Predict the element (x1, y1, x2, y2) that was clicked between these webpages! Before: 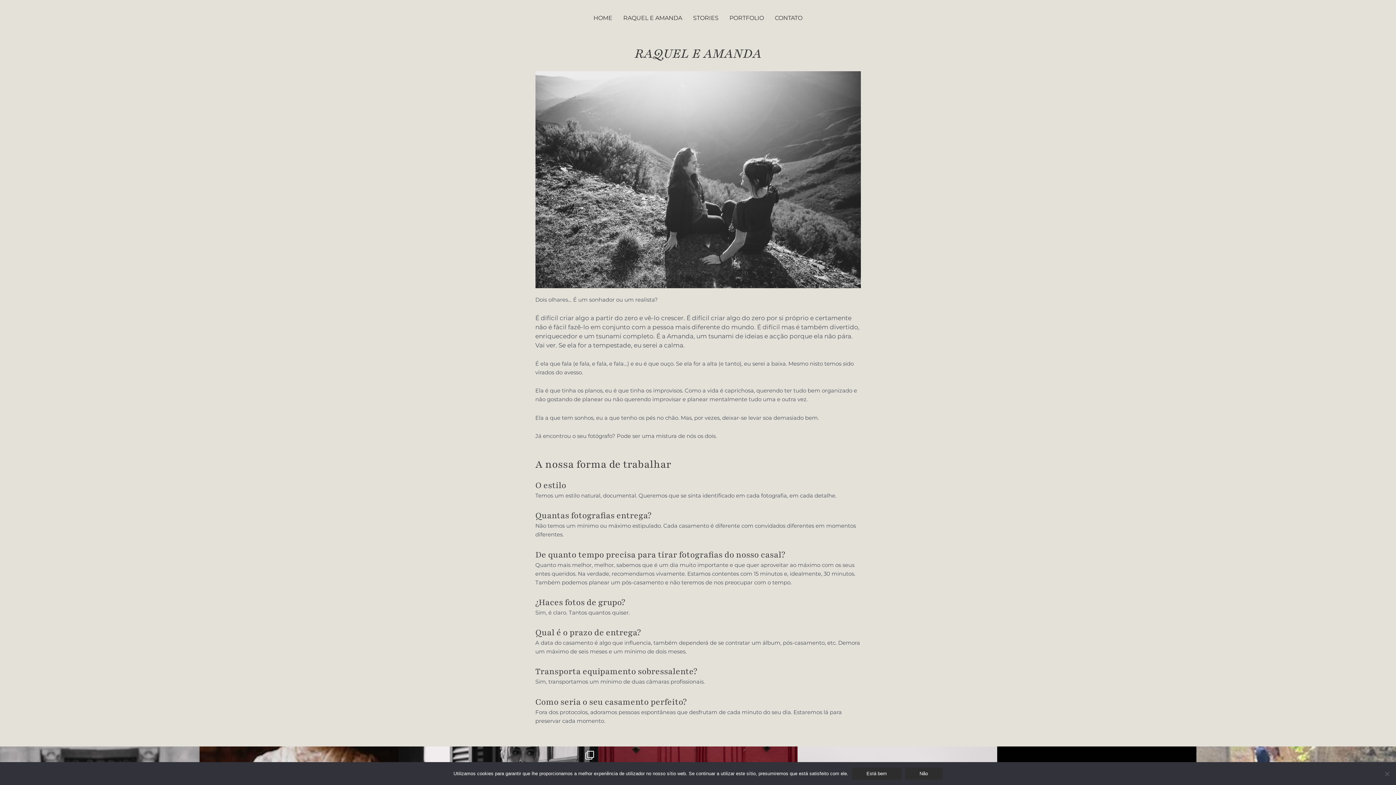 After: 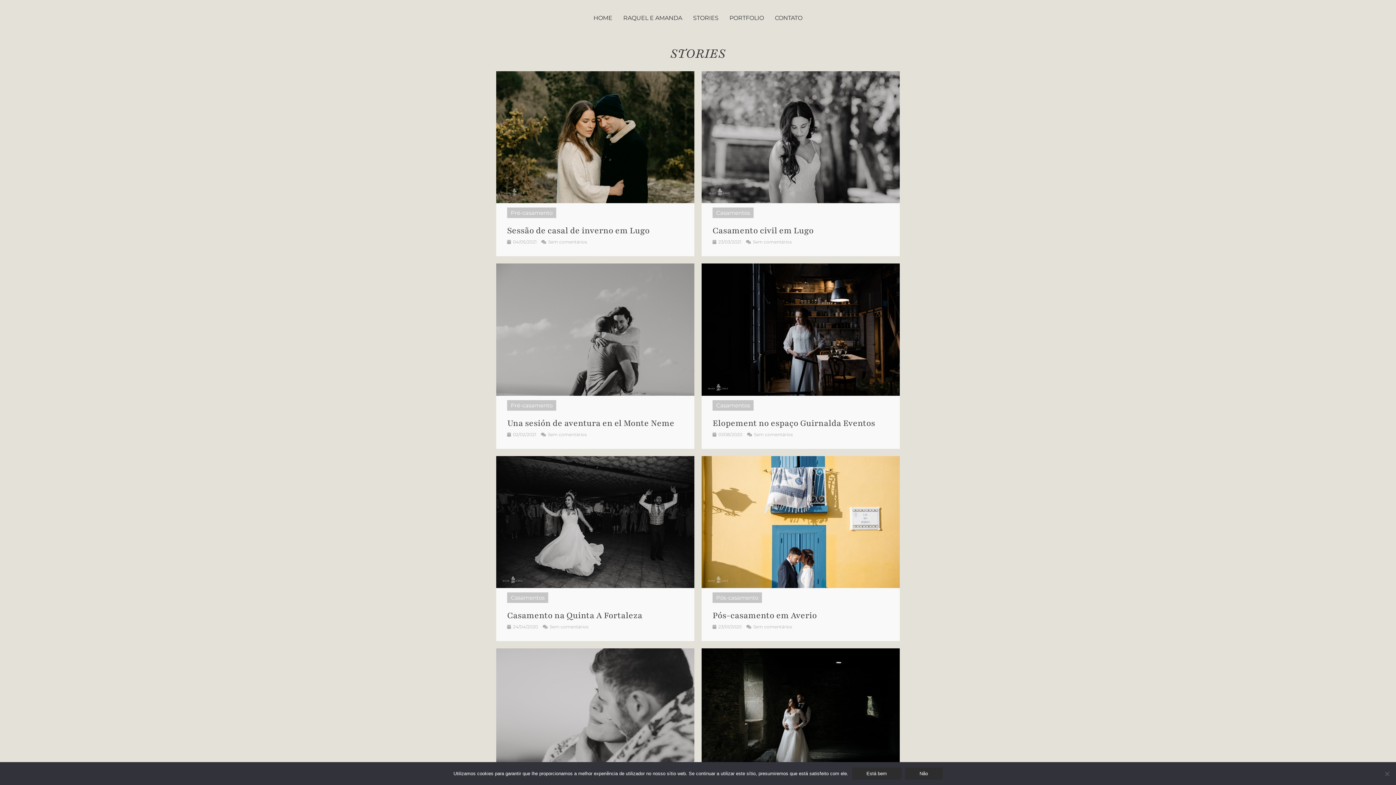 Action: label: STORIES bbox: (687, 9, 724, 26)